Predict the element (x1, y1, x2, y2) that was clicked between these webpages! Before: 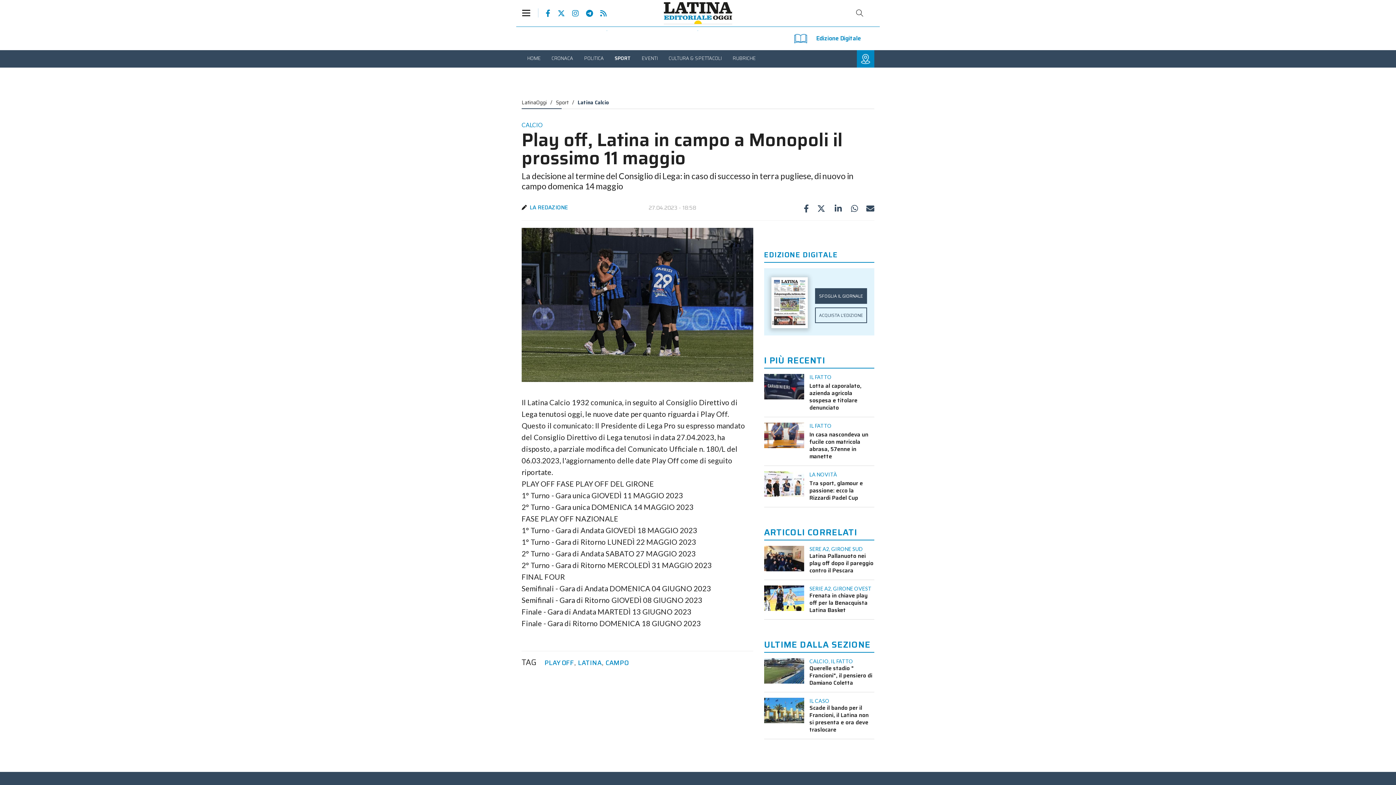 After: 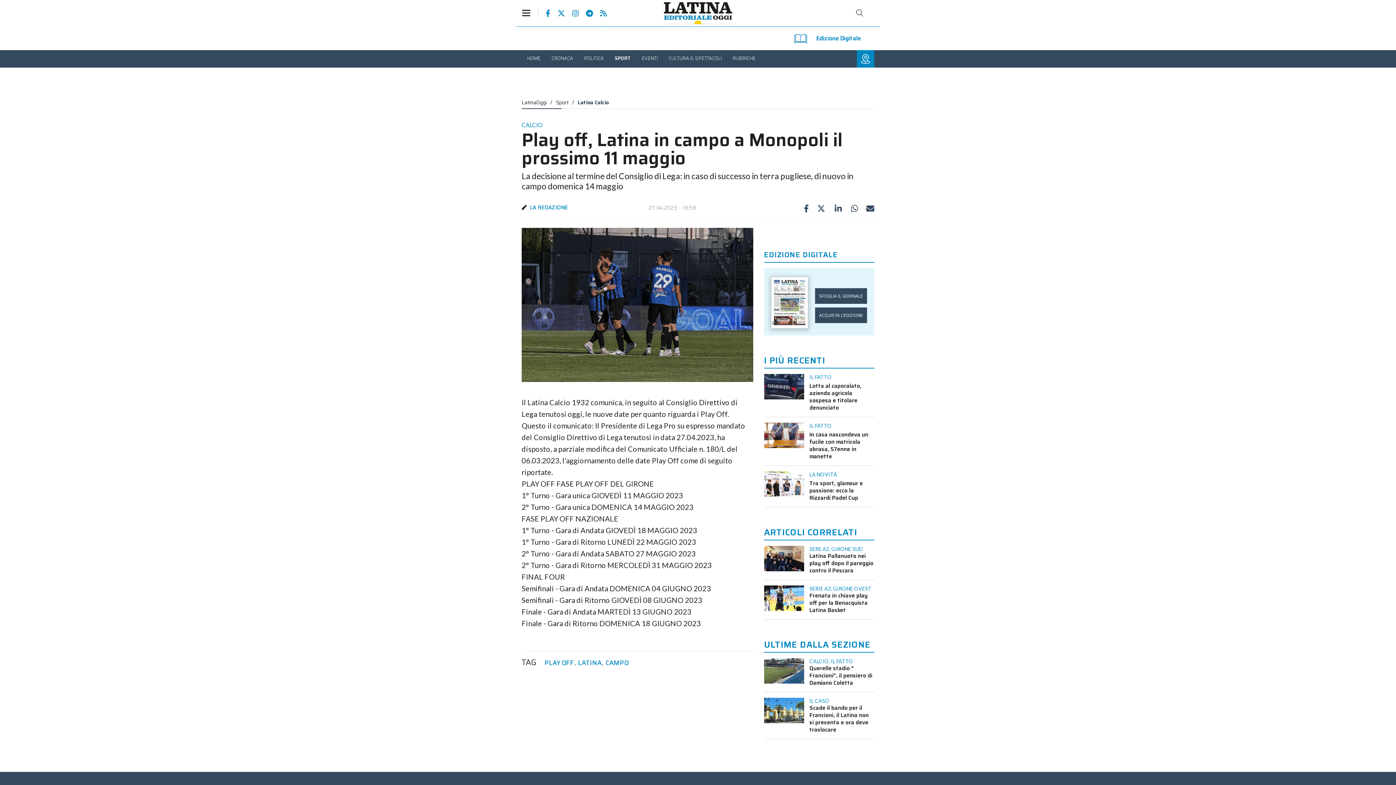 Action: bbox: (815, 307, 867, 323) label: ACQUISTA L'EDIZIONE